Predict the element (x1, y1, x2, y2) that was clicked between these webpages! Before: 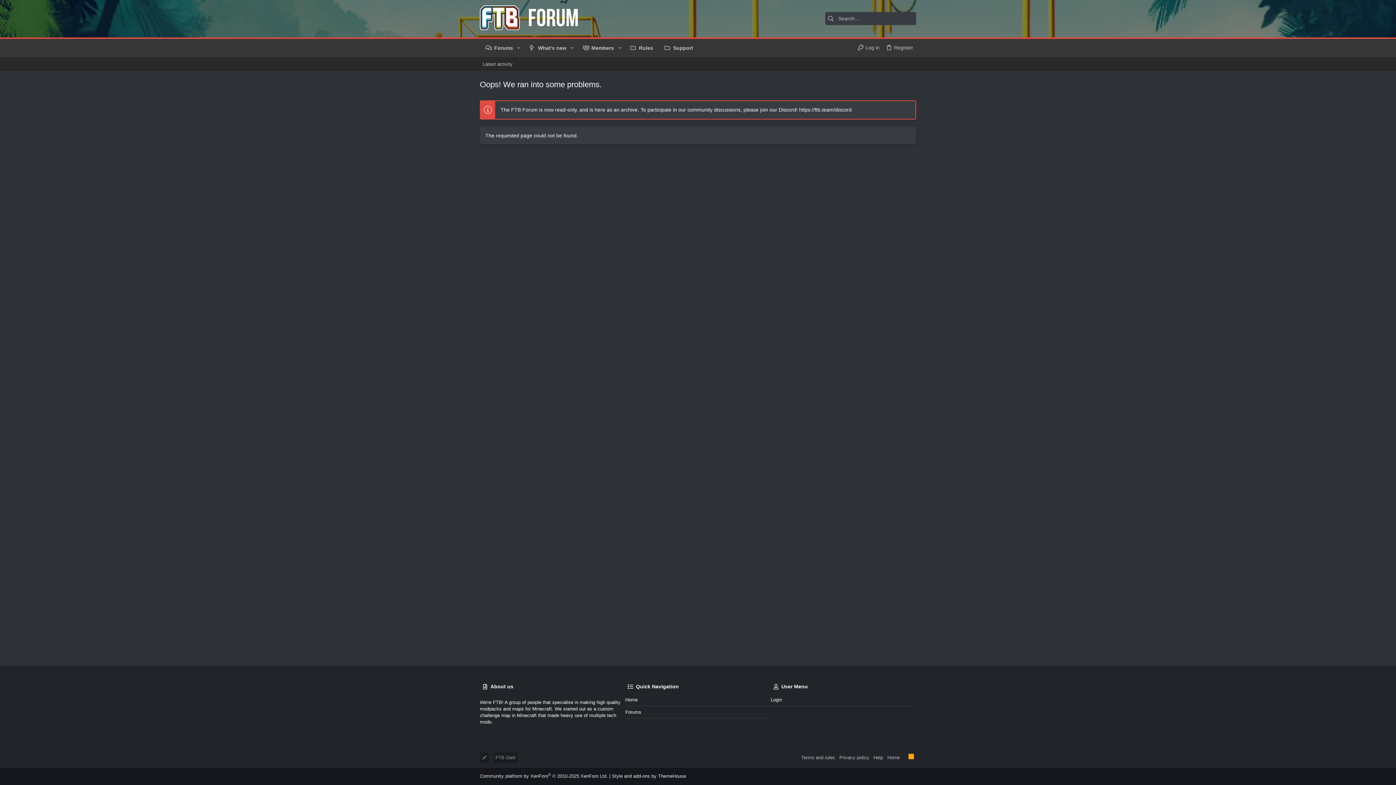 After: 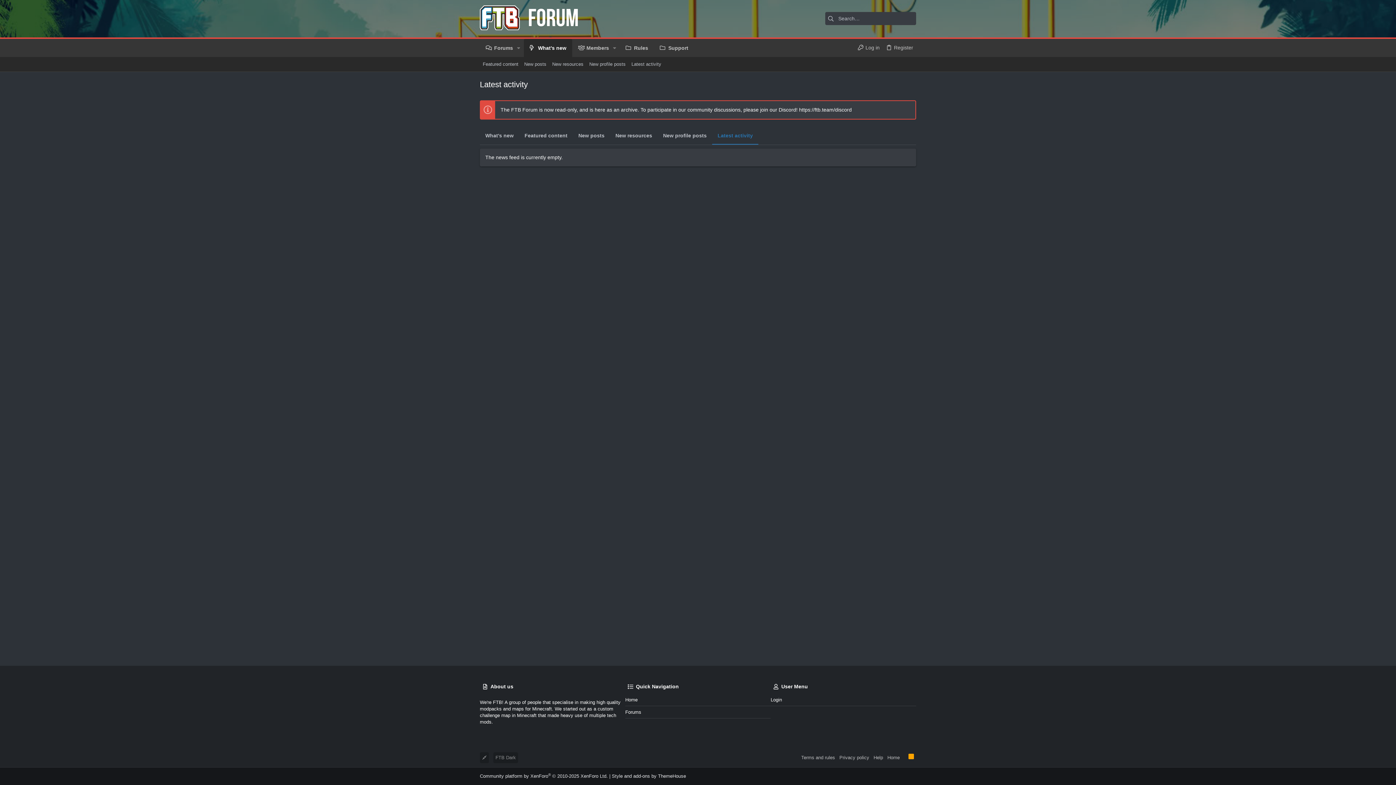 Action: bbox: (480, 60, 515, 68) label: Latest activity